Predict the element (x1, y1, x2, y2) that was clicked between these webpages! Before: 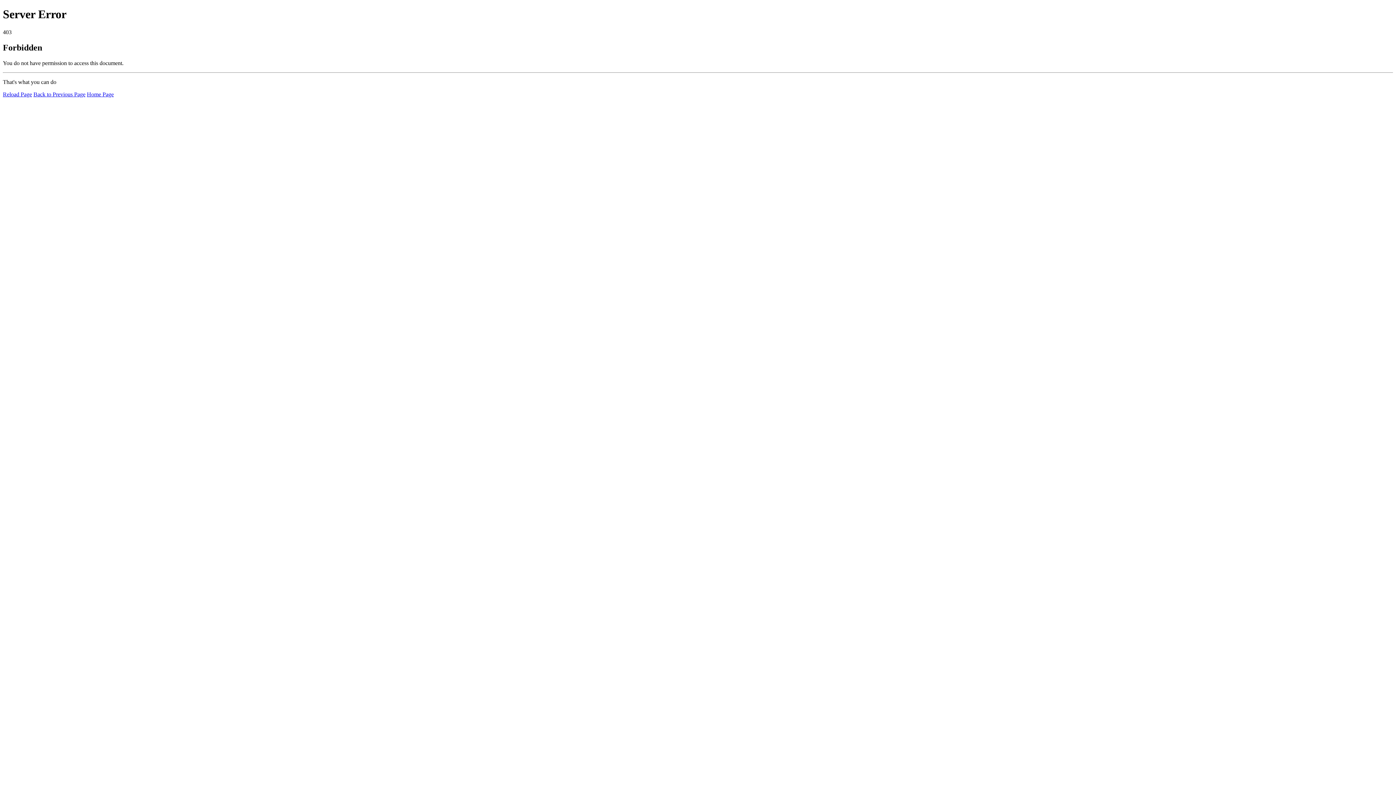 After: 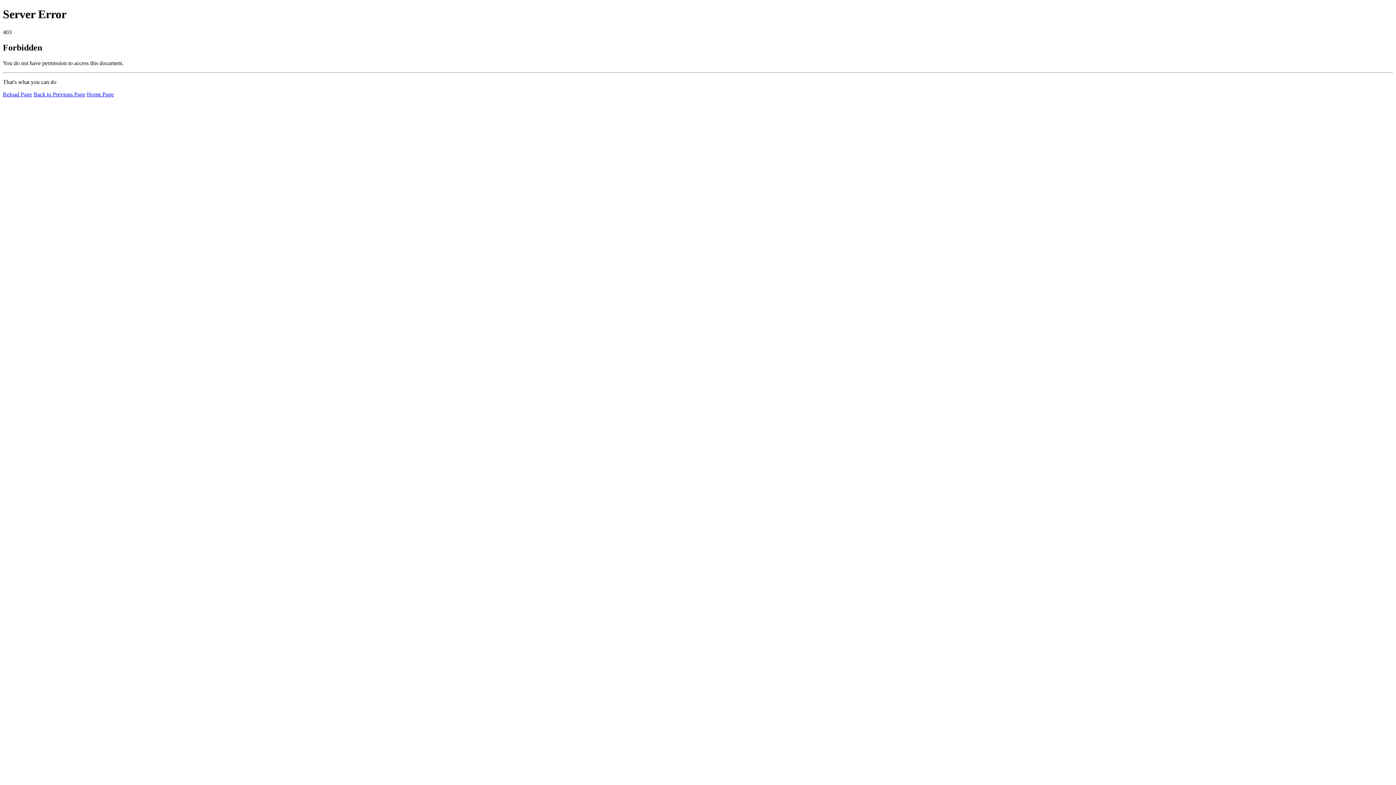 Action: label: Home Page bbox: (86, 91, 113, 97)